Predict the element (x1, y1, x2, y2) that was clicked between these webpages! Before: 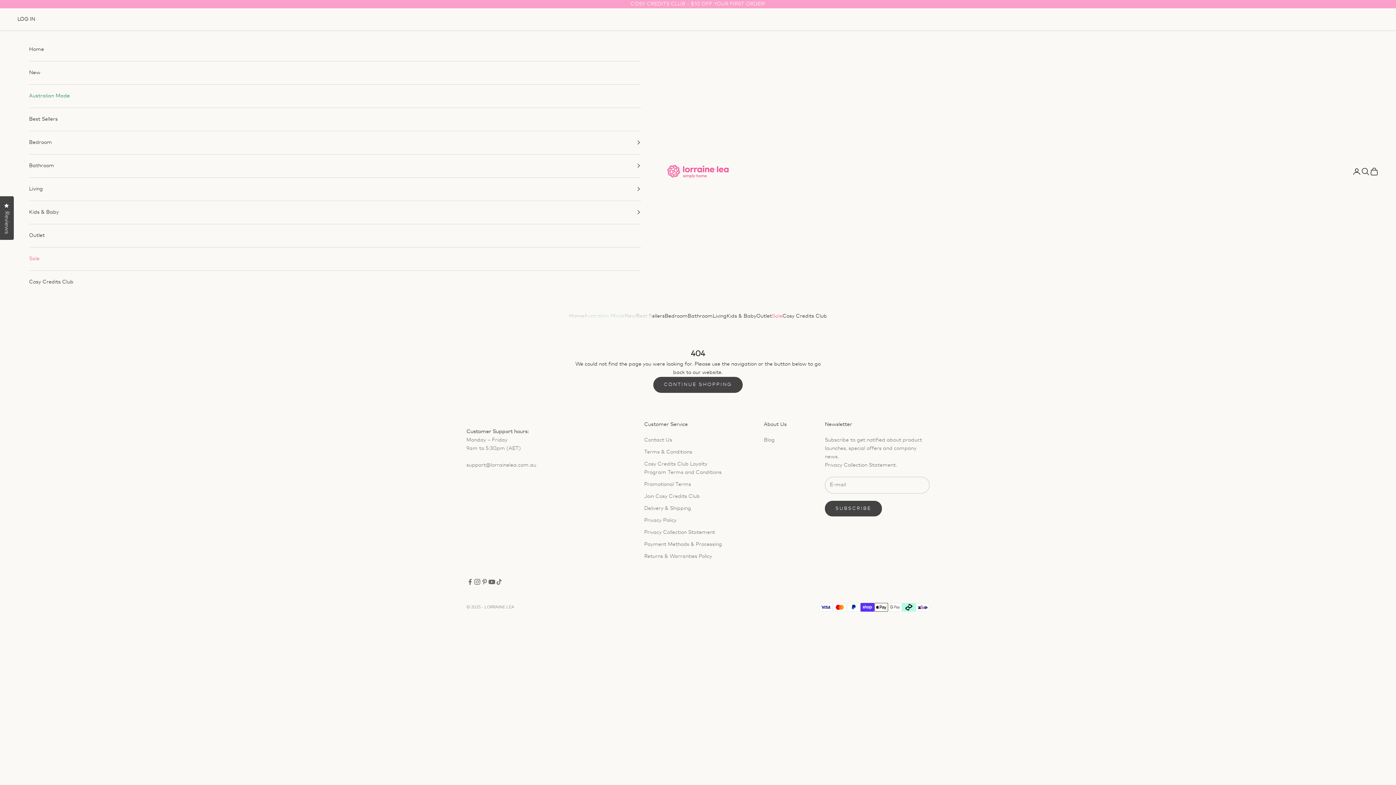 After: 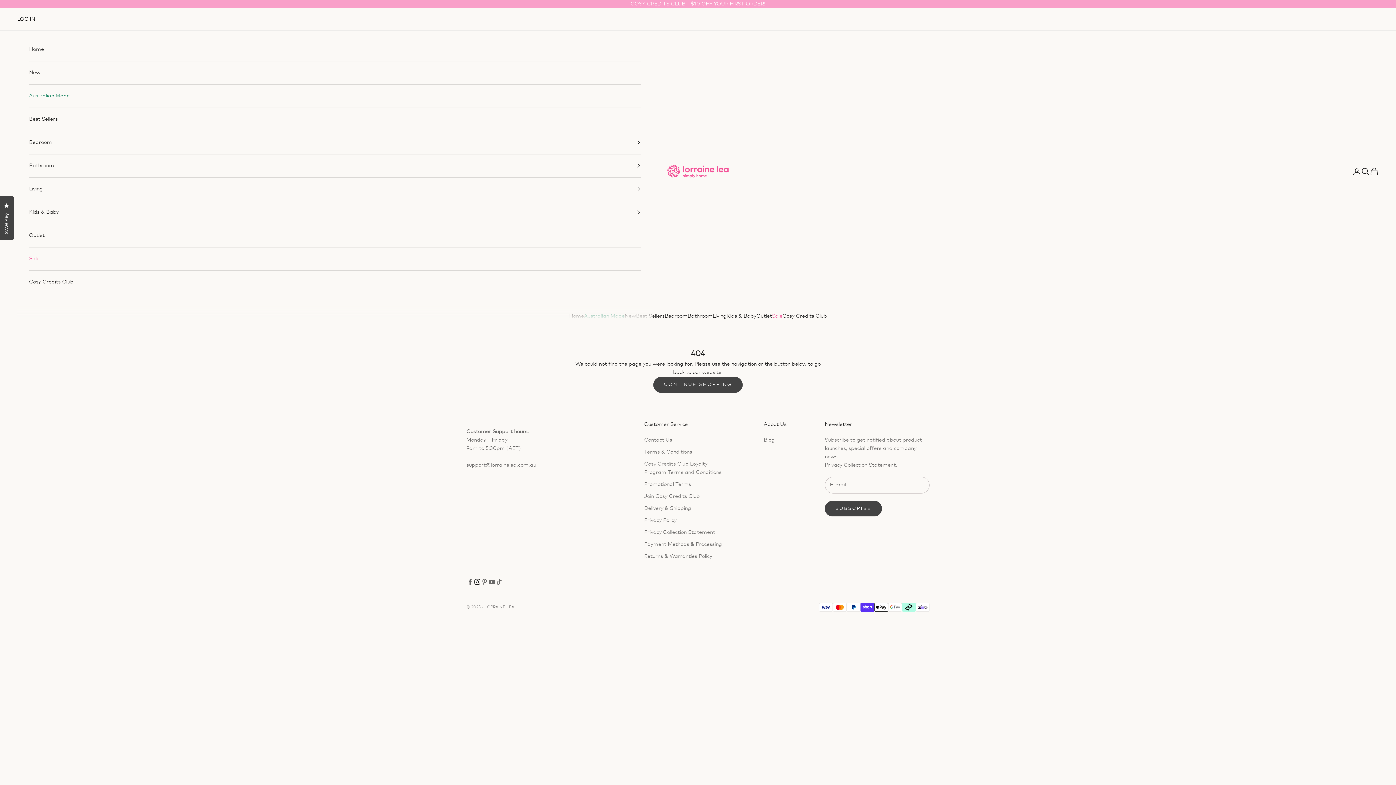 Action: bbox: (473, 578, 481, 585) label: Follow on Instagram